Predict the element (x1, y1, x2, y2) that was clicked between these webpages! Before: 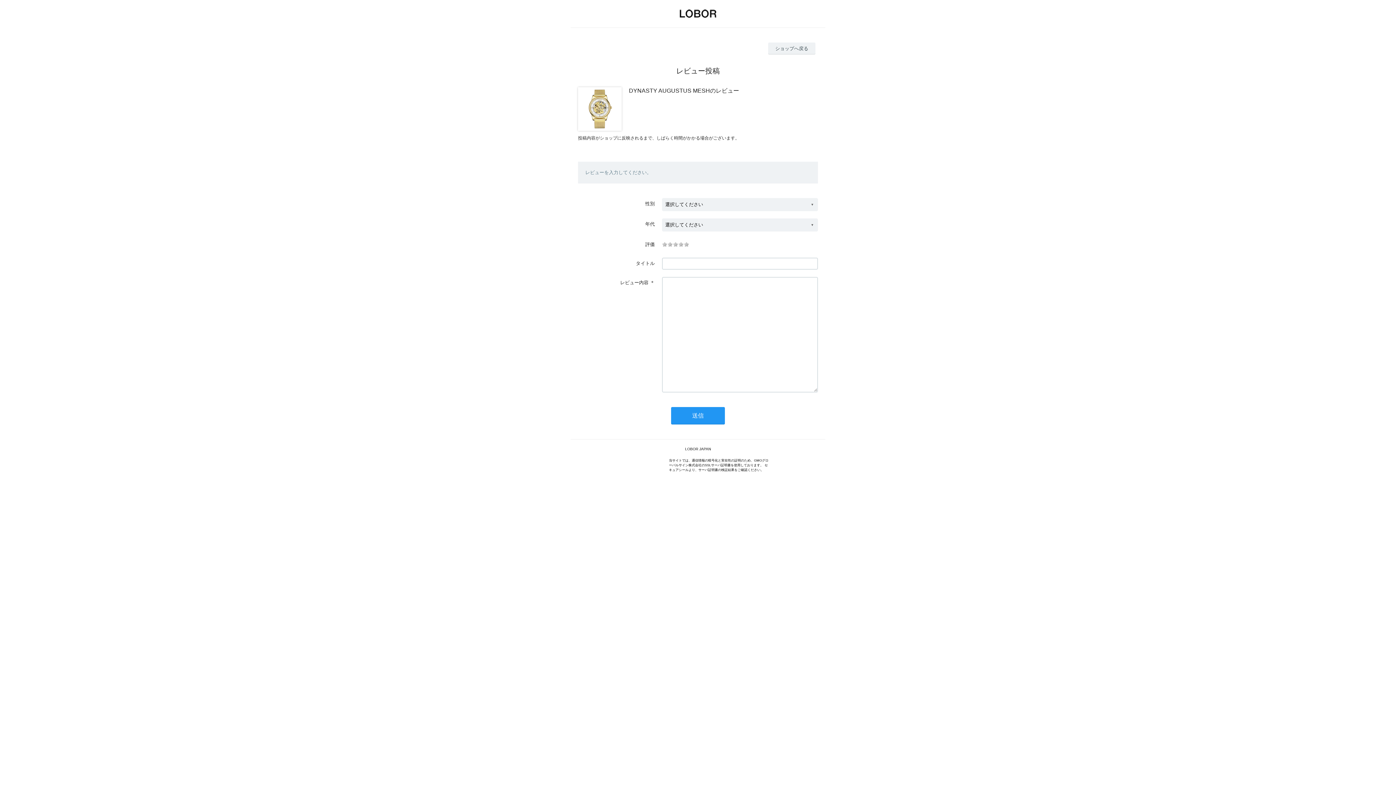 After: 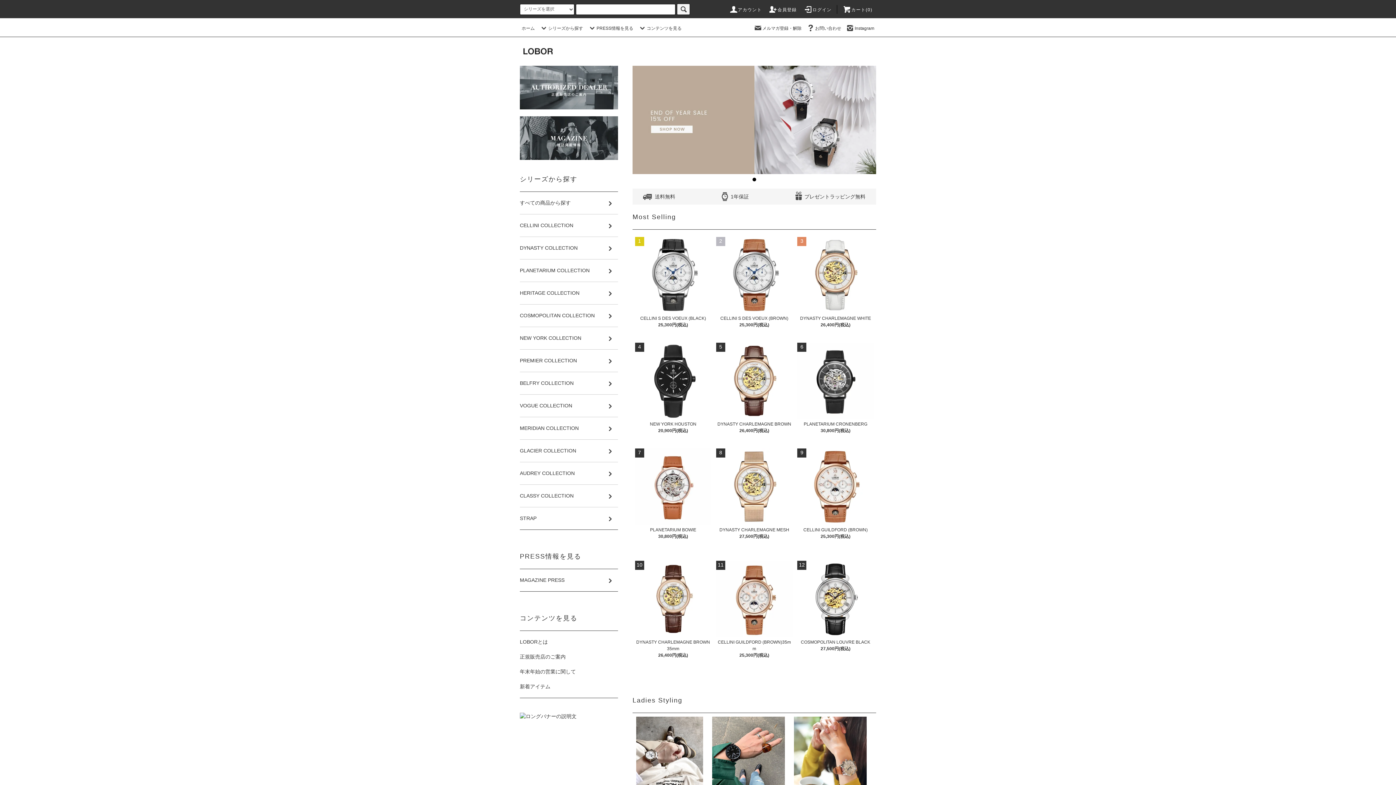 Action: bbox: (552, 7, 844, 20)